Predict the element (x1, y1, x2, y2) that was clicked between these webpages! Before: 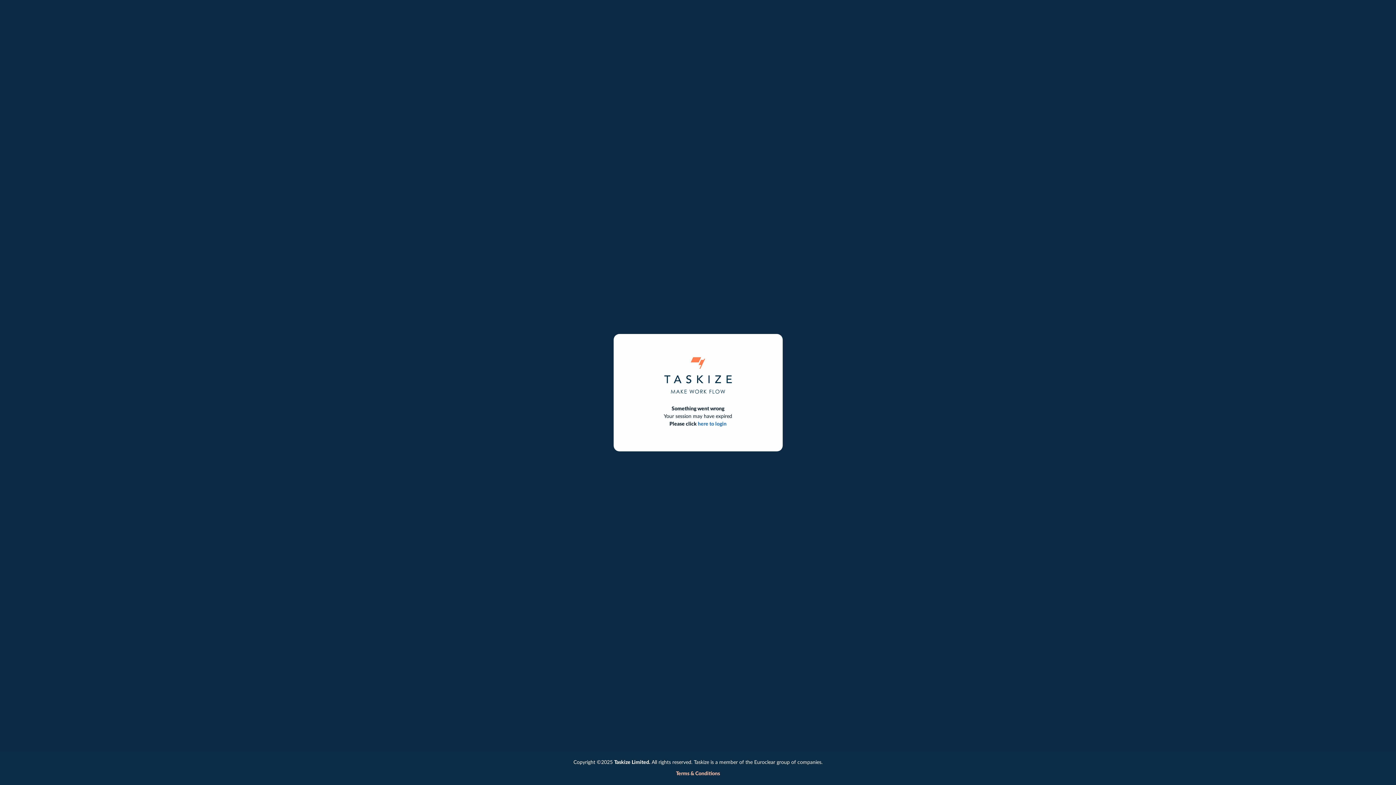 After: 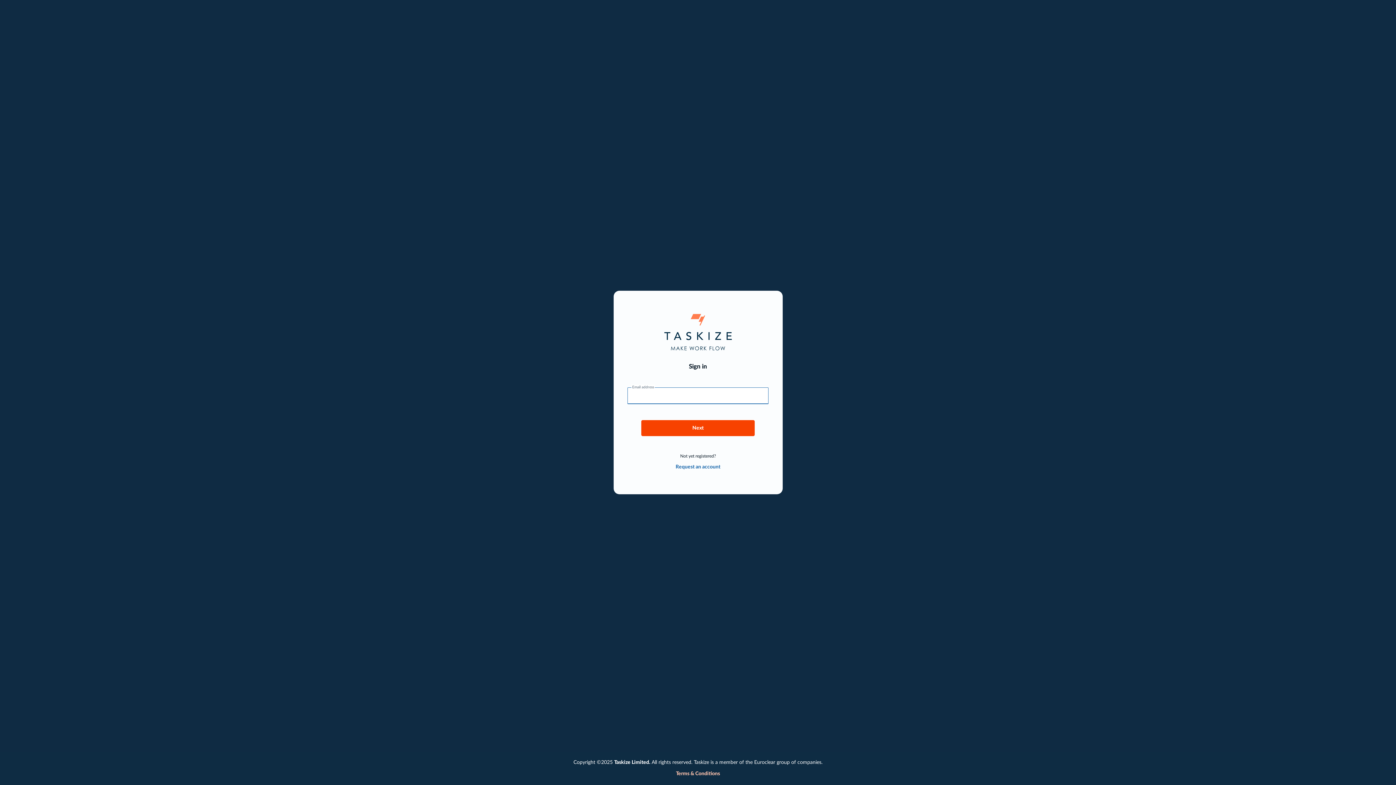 Action: label: here to login bbox: (698, 421, 726, 426)